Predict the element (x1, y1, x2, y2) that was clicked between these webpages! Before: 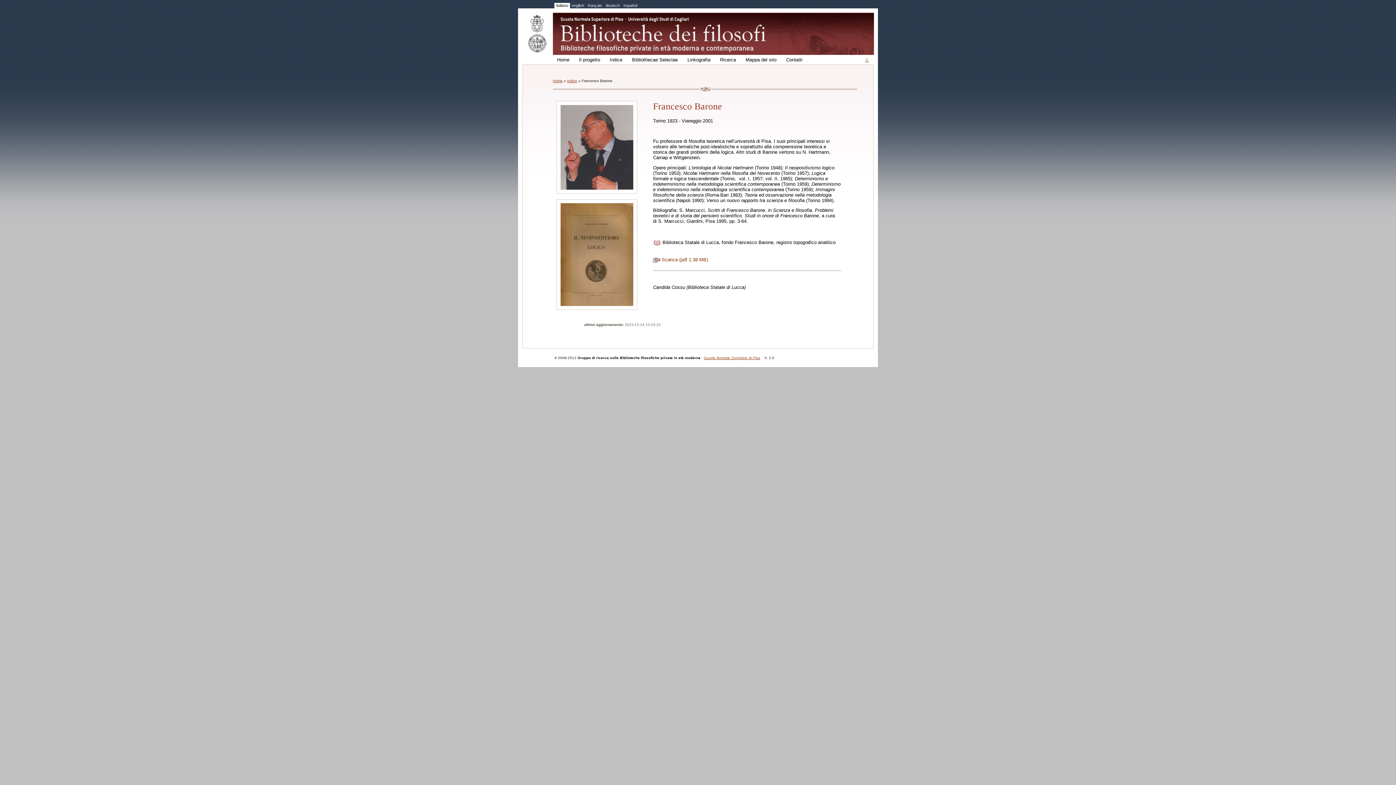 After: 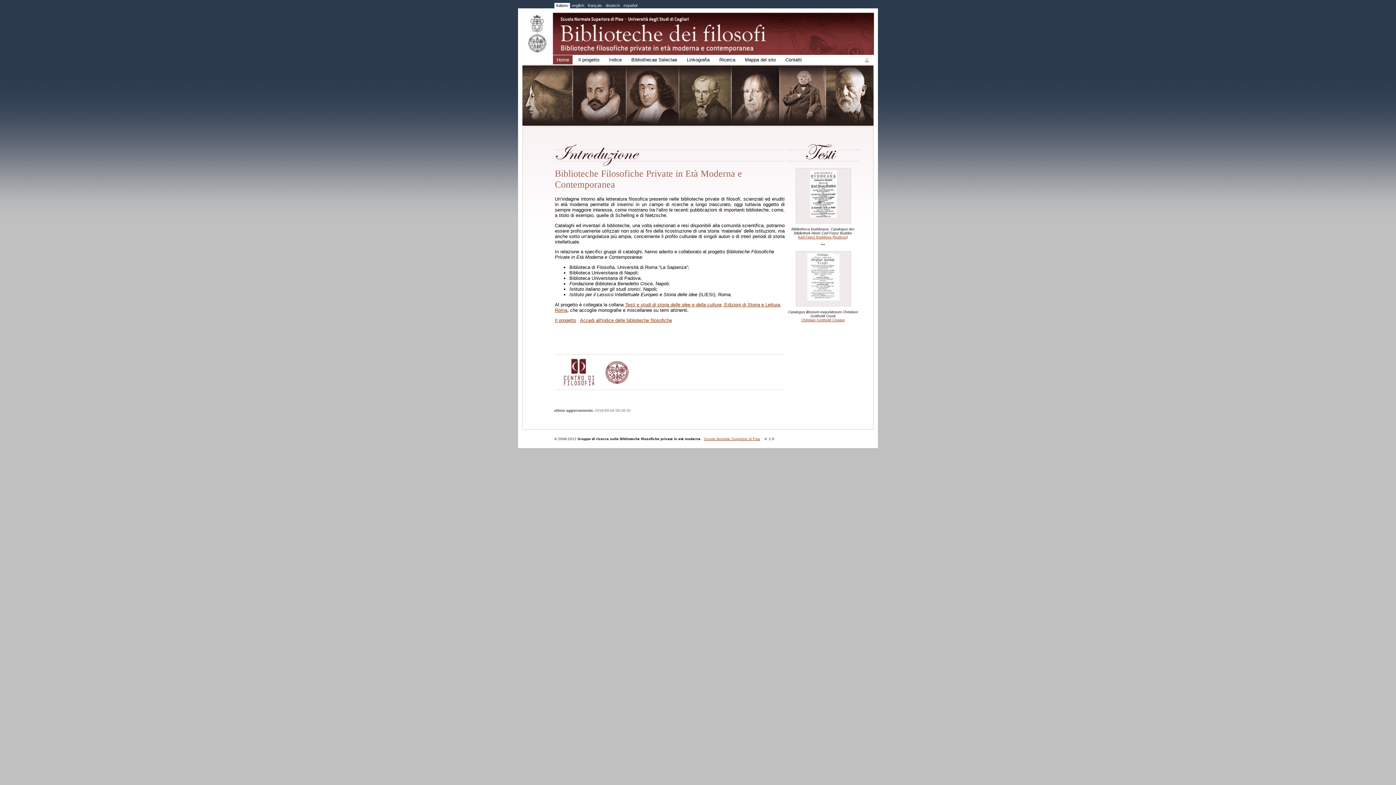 Action: bbox: (553, 78, 562, 82) label: Home